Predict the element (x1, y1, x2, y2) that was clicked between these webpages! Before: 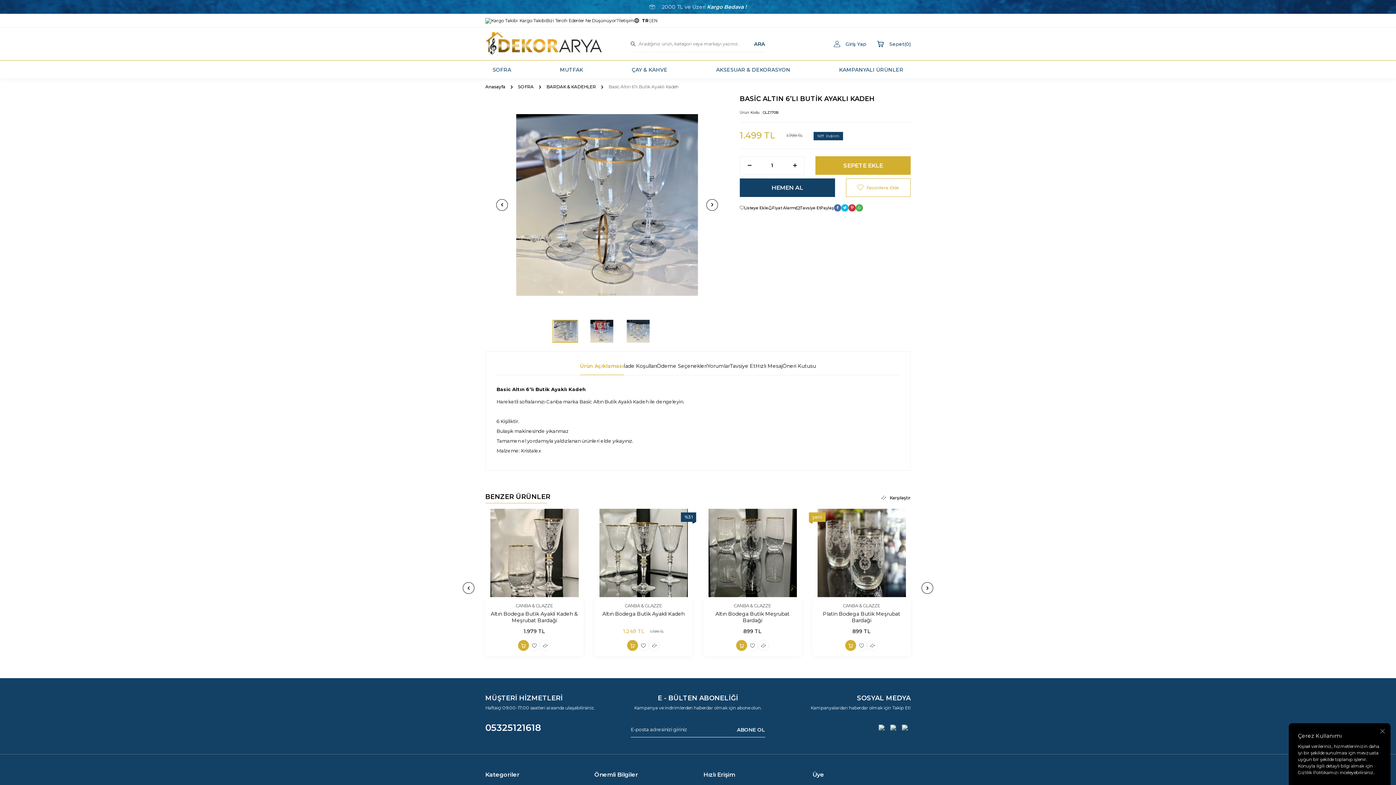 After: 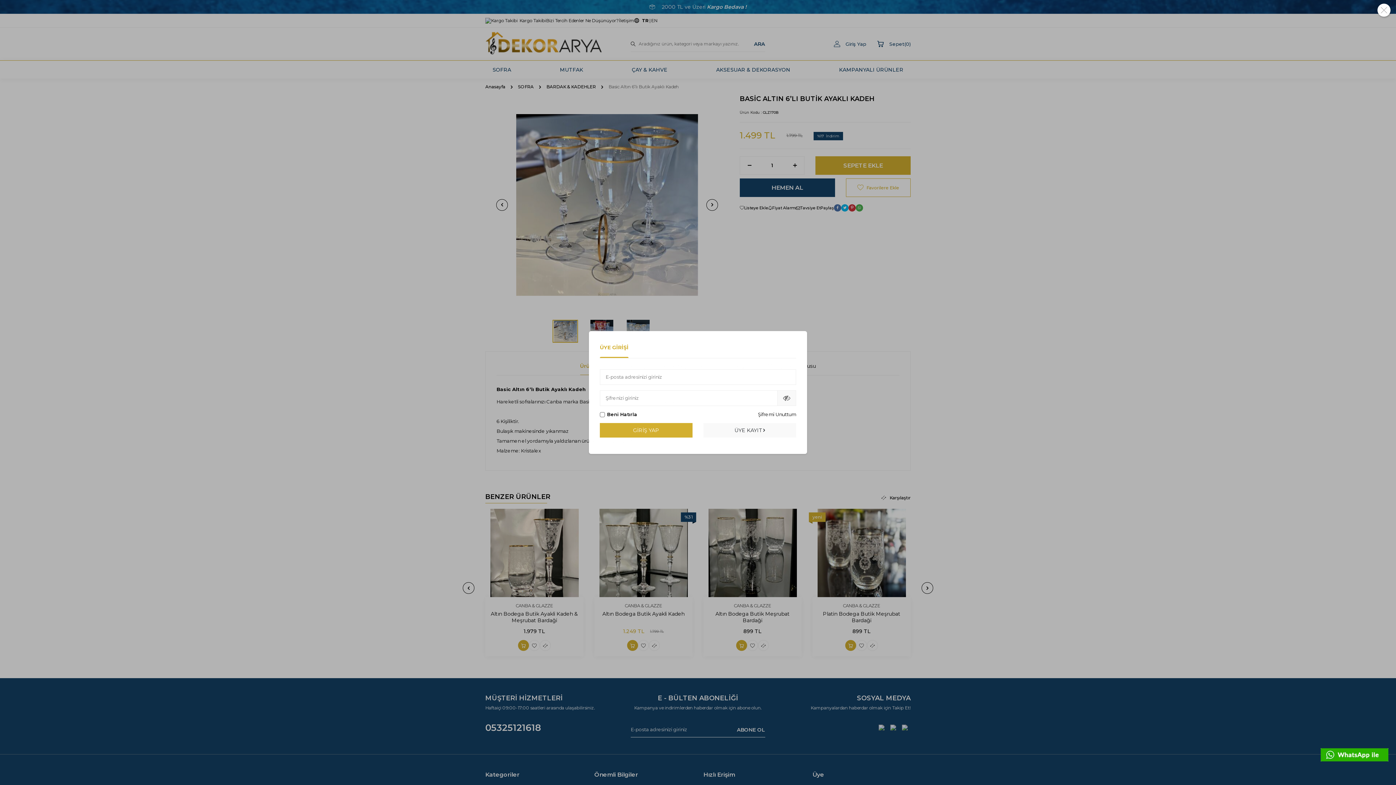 Action: bbox: (747, 640, 758, 651)